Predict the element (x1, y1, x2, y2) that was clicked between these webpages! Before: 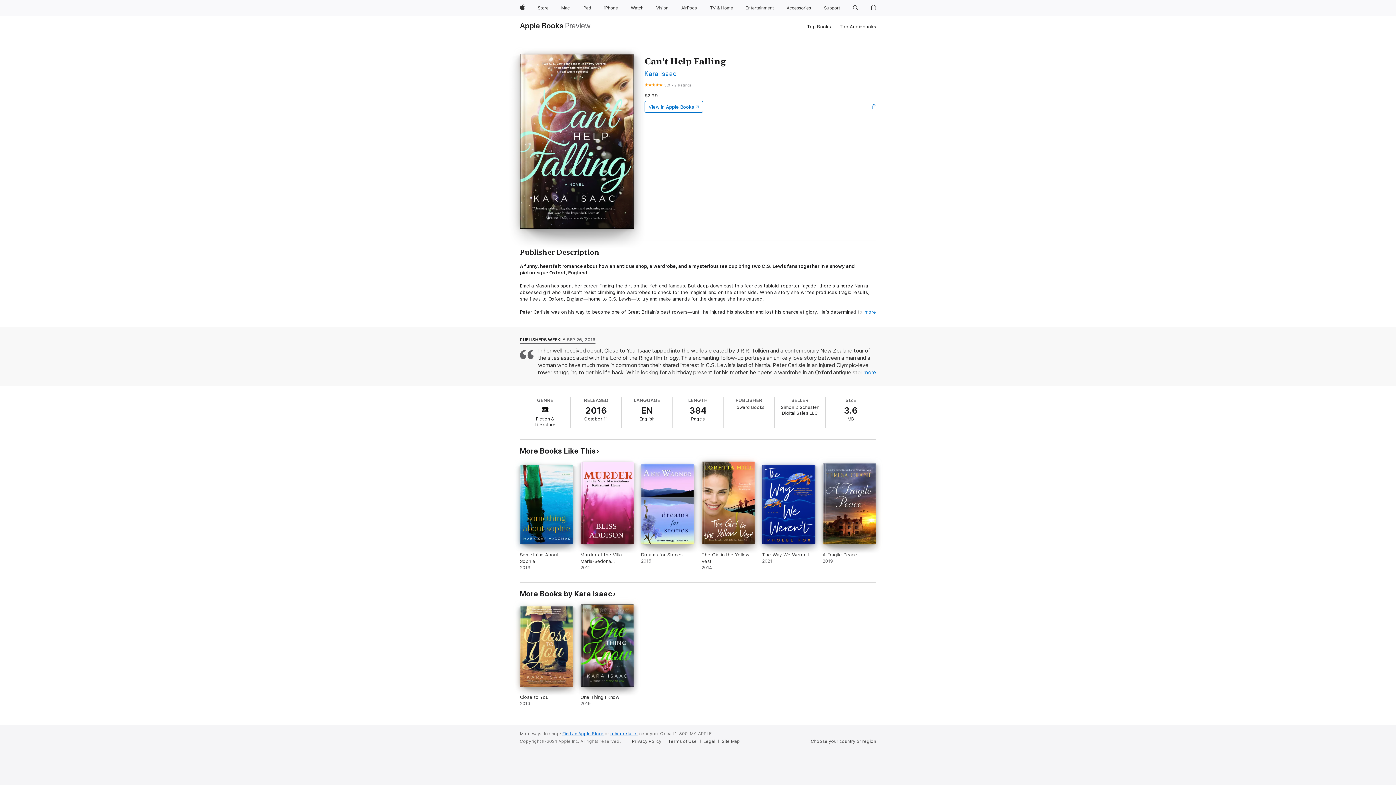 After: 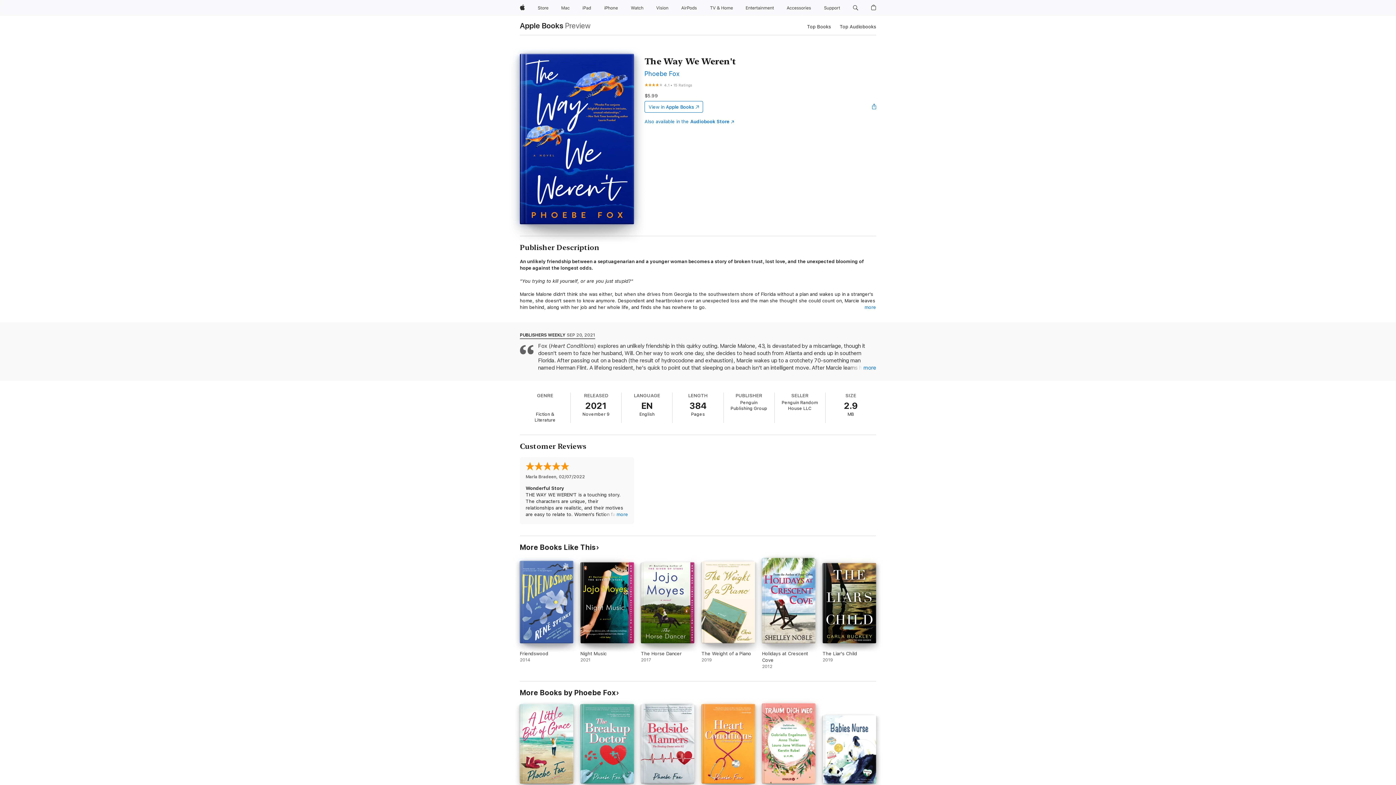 Action: bbox: (762, 465, 815, 570) label: The Way We Weren't. 2021.